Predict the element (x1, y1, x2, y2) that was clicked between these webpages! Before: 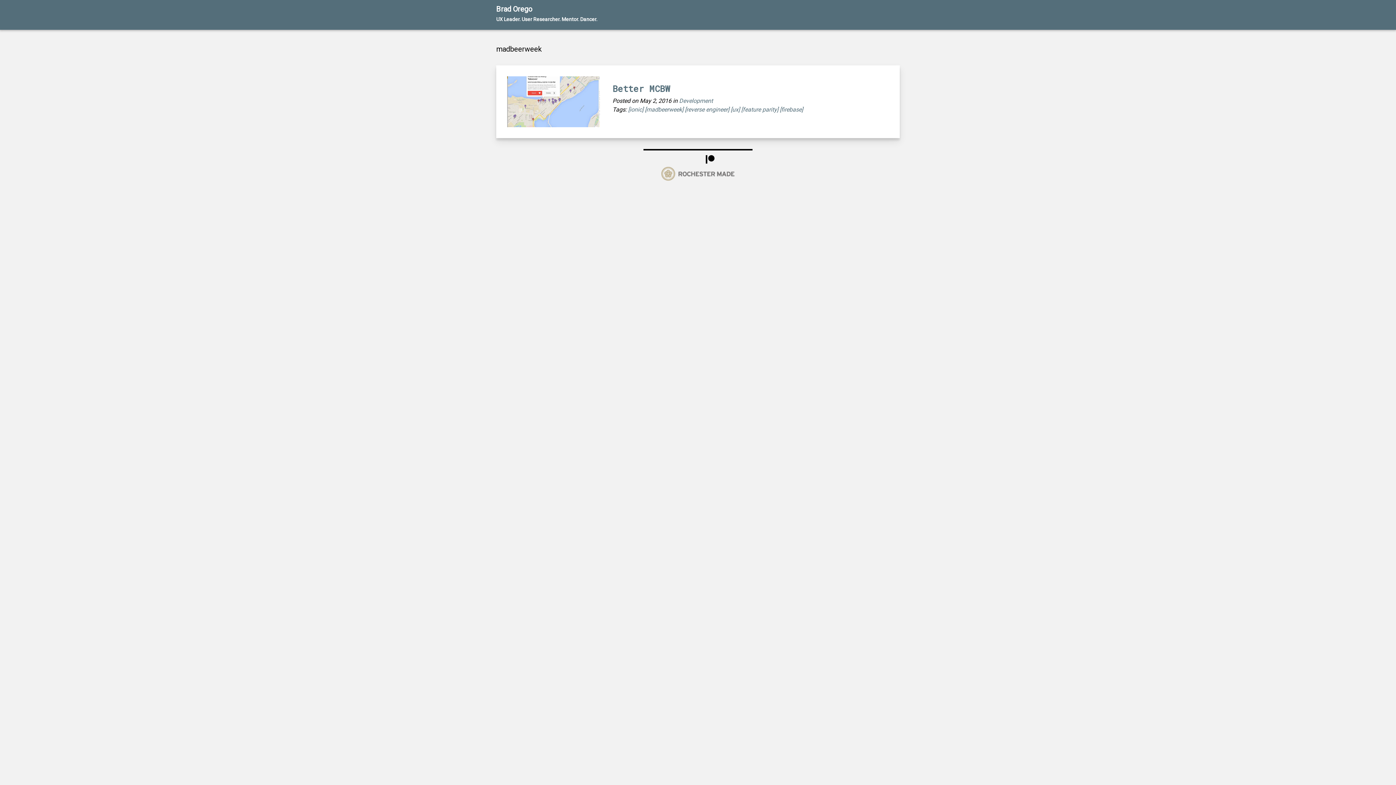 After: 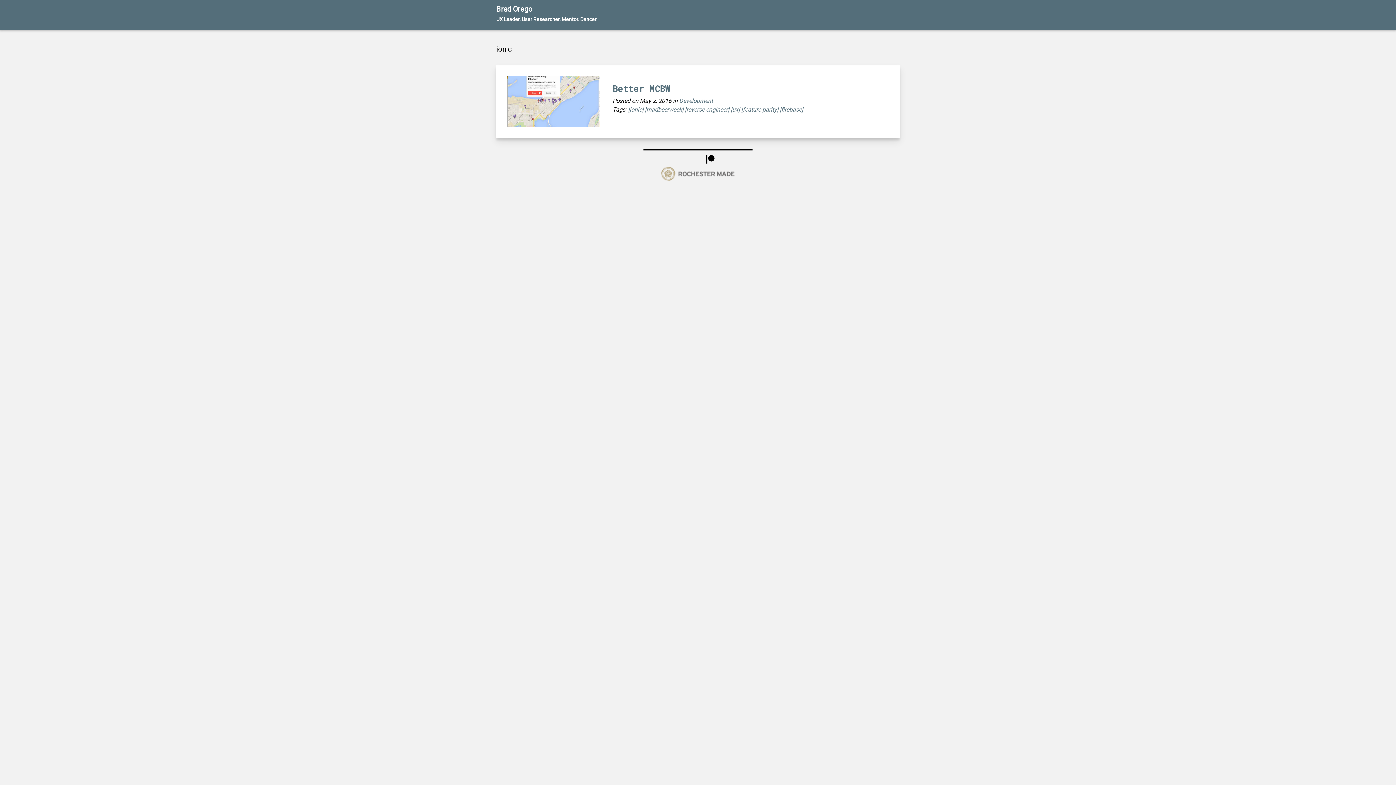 Action: label: [ionic] bbox: (628, 106, 643, 113)